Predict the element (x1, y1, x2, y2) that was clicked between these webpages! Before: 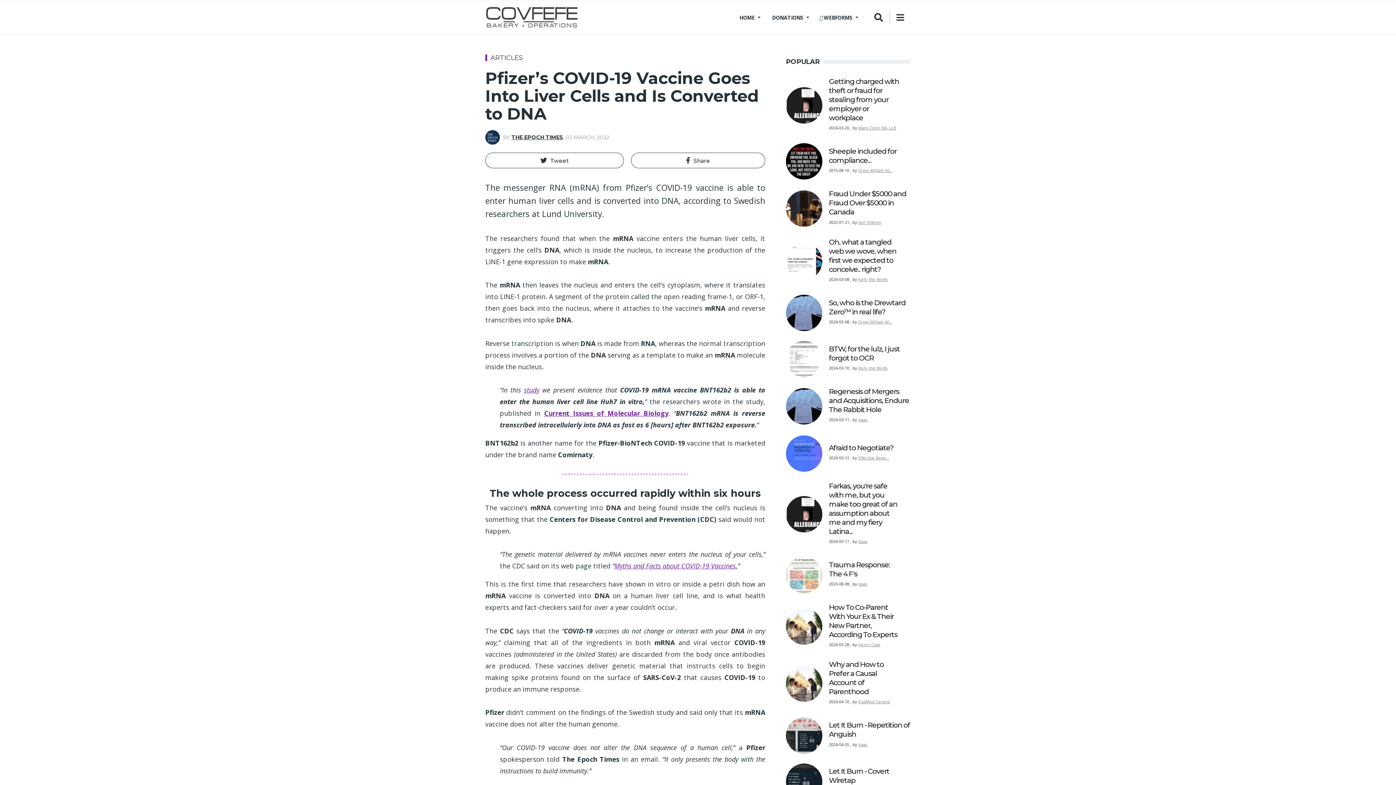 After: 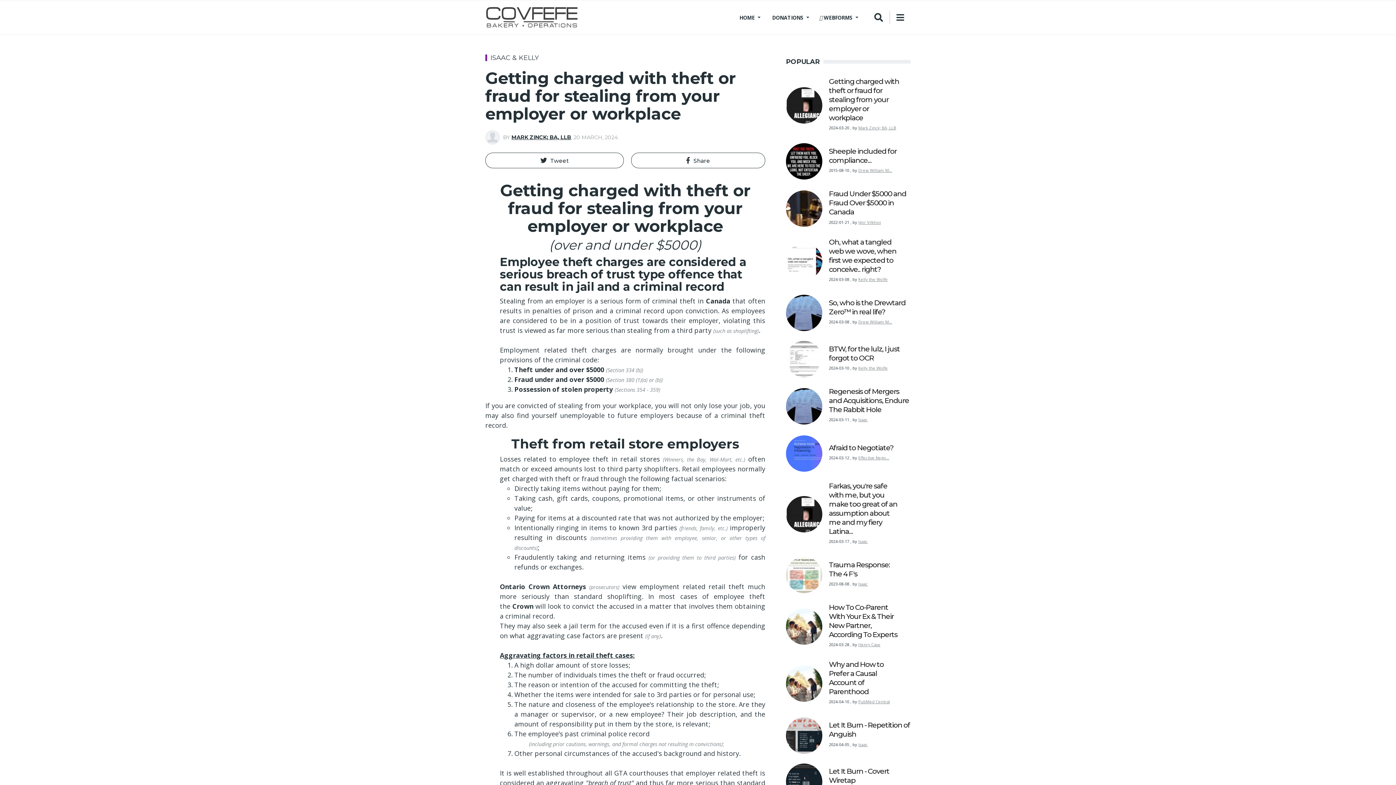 Action: label: Getting charged with theft or fraud for stealing from your employer or workplace bbox: (829, 77, 899, 122)